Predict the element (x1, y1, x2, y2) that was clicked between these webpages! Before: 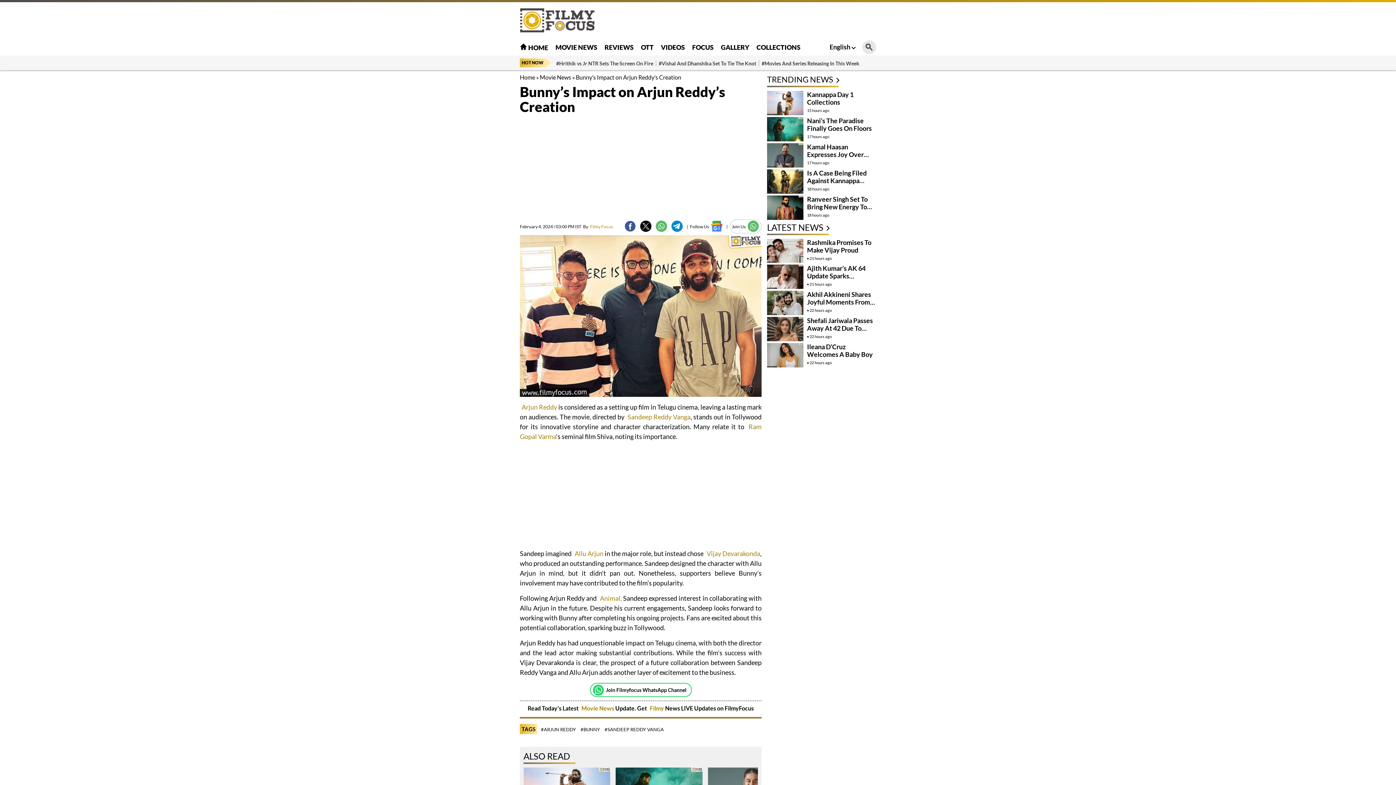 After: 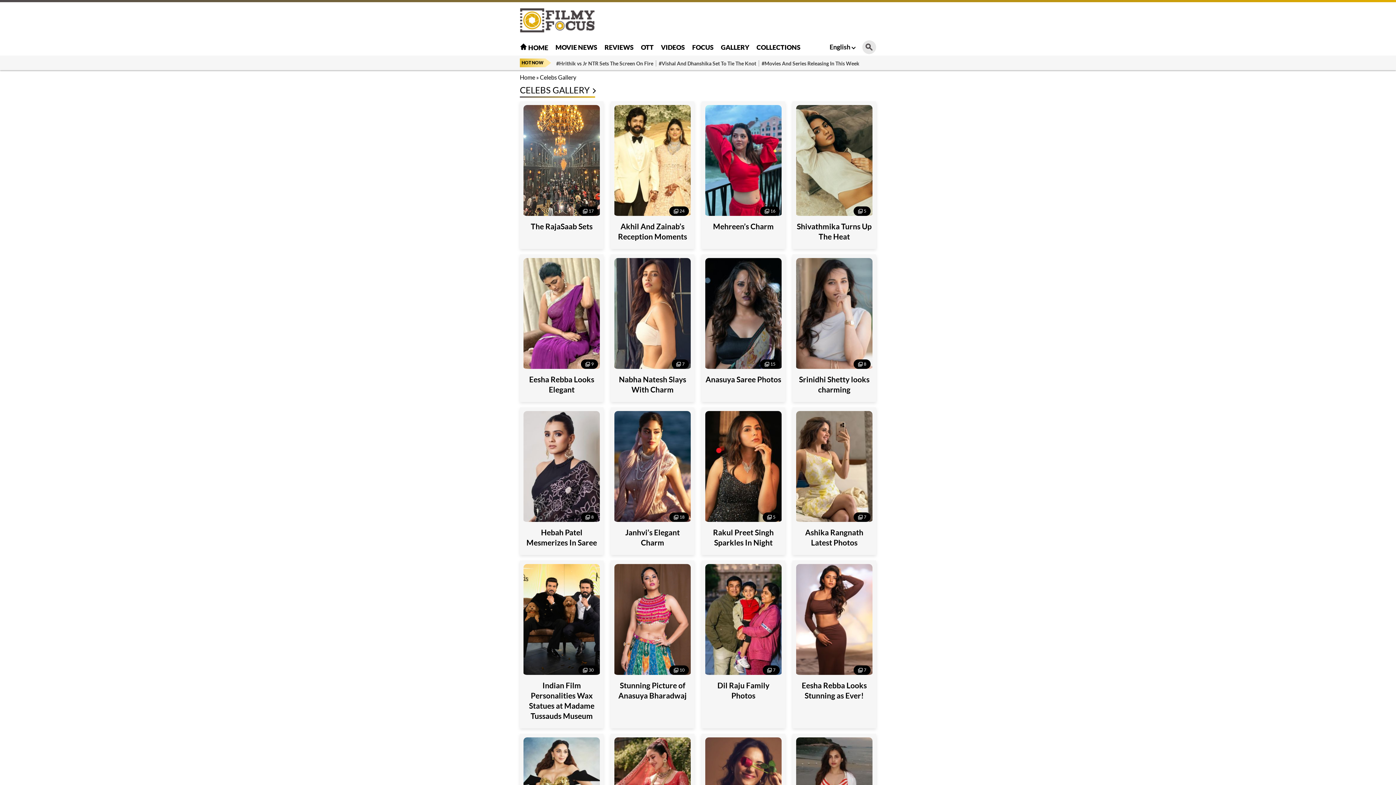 Action: label: GALLERY bbox: (721, 43, 749, 51)